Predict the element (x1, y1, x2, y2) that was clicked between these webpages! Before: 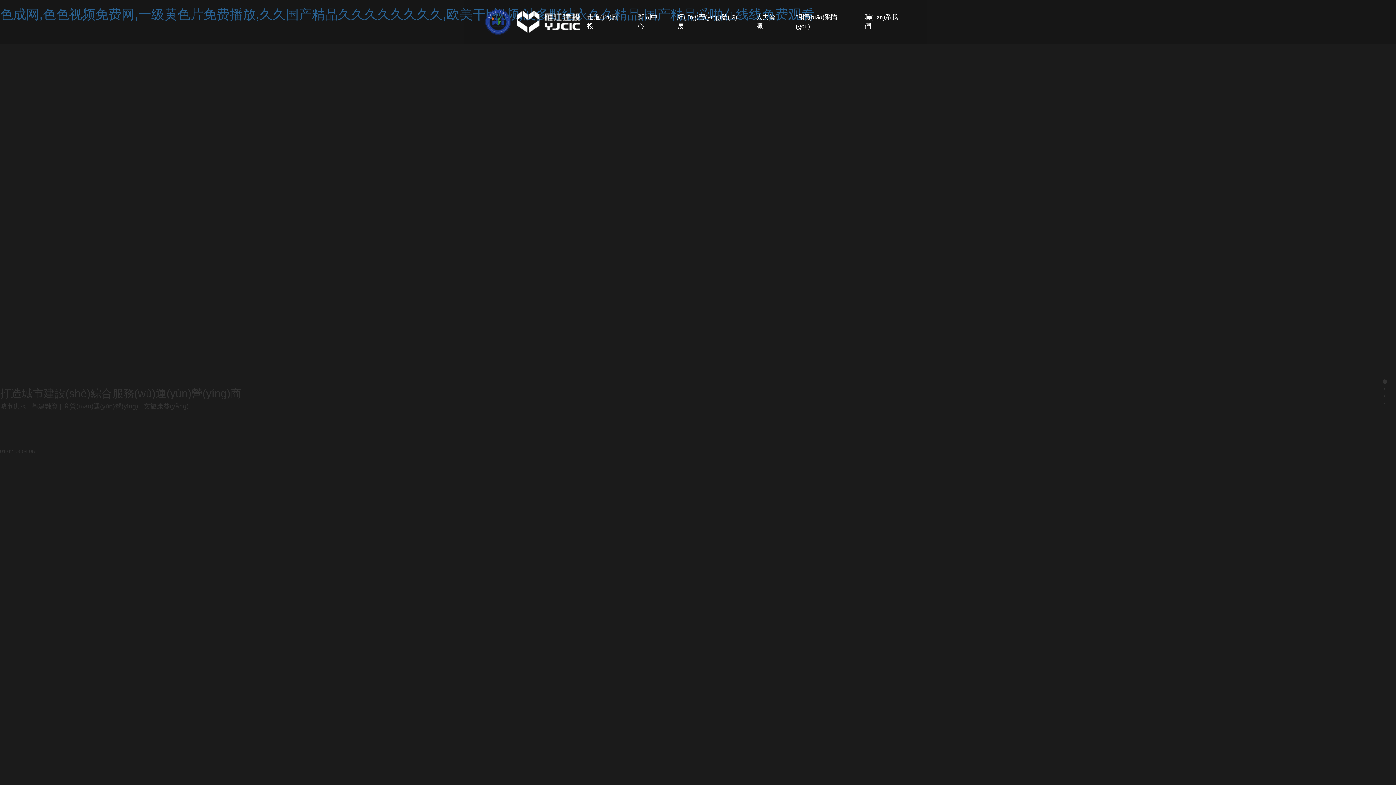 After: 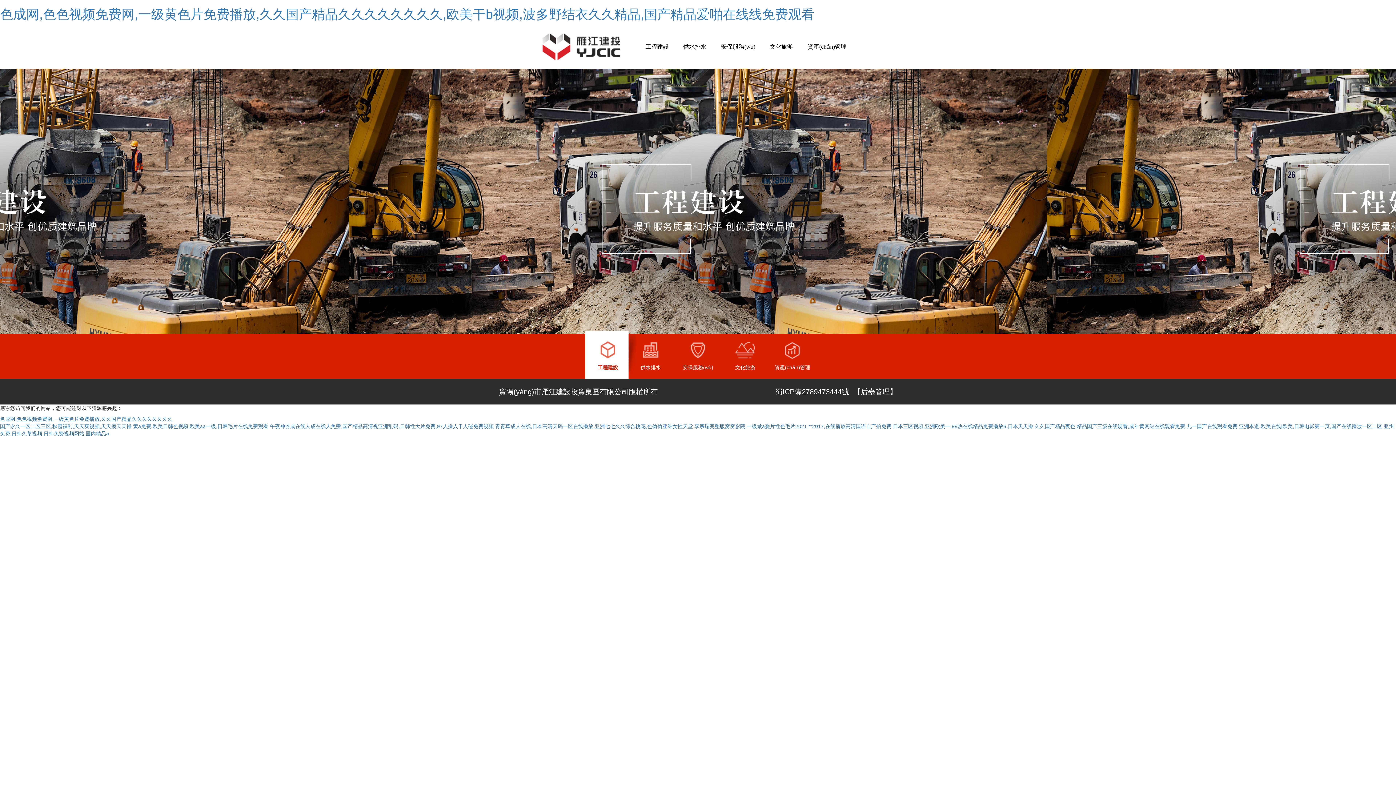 Action: bbox: (670, 12, 749, 30) label: 經(jīng)營(yíng)發(fā)展